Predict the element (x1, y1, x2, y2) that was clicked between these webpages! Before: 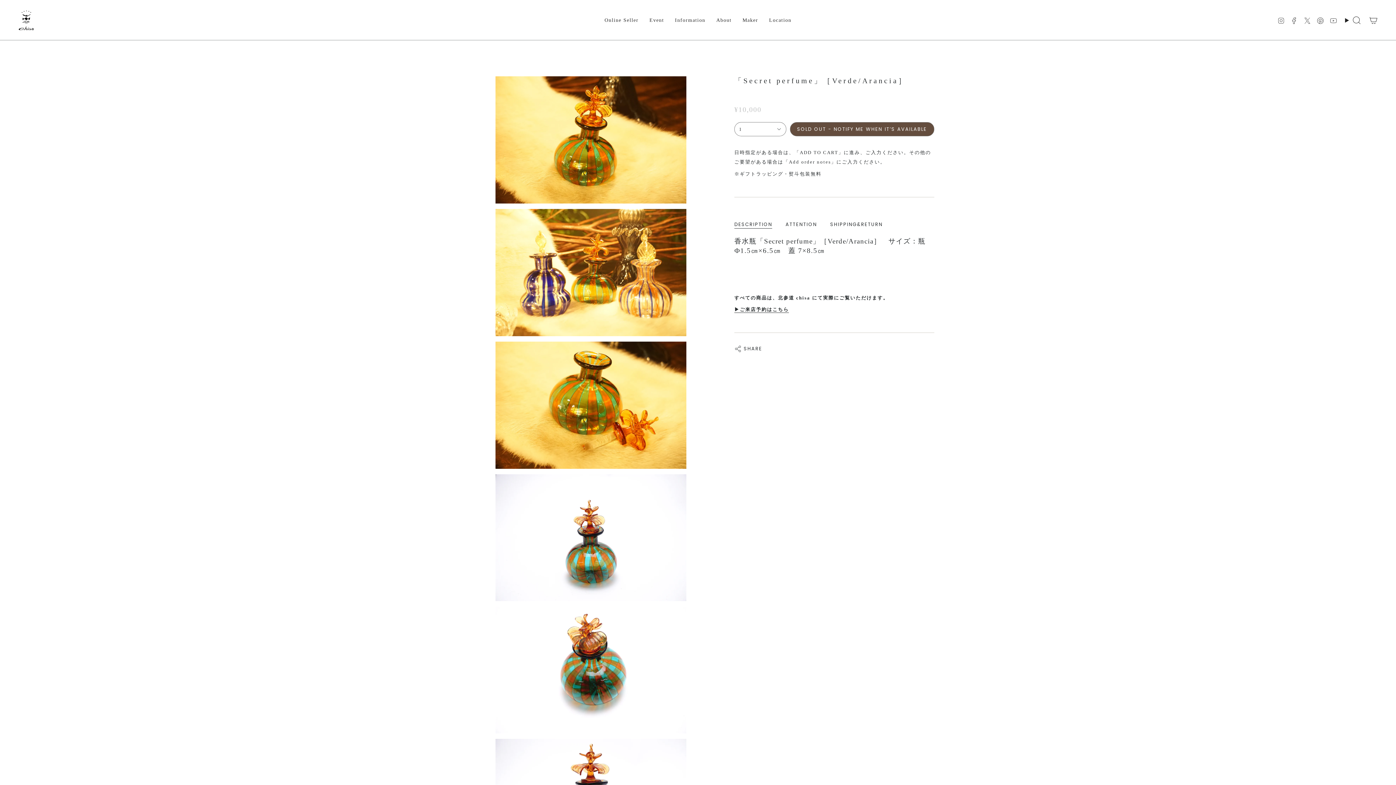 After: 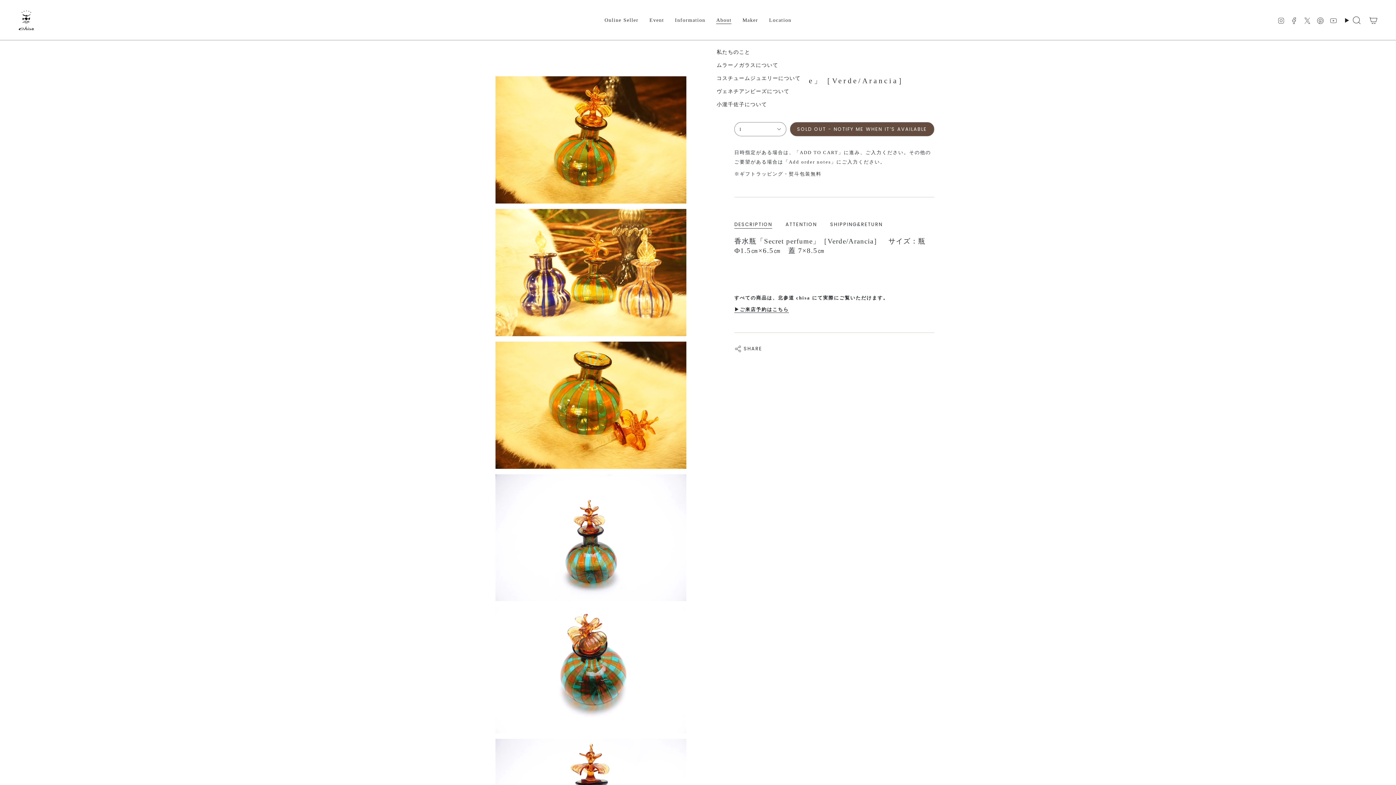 Action: label: About bbox: (711, 10, 737, 30)